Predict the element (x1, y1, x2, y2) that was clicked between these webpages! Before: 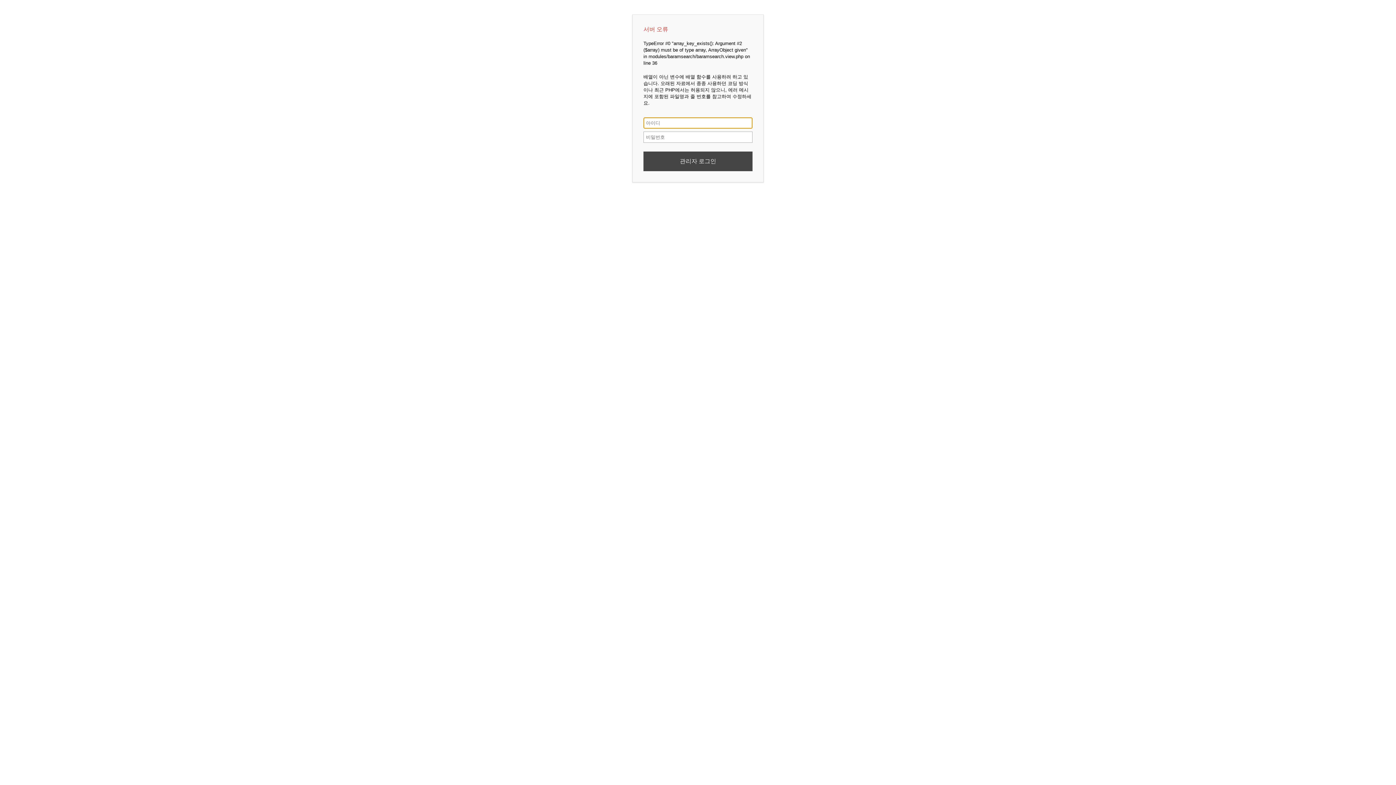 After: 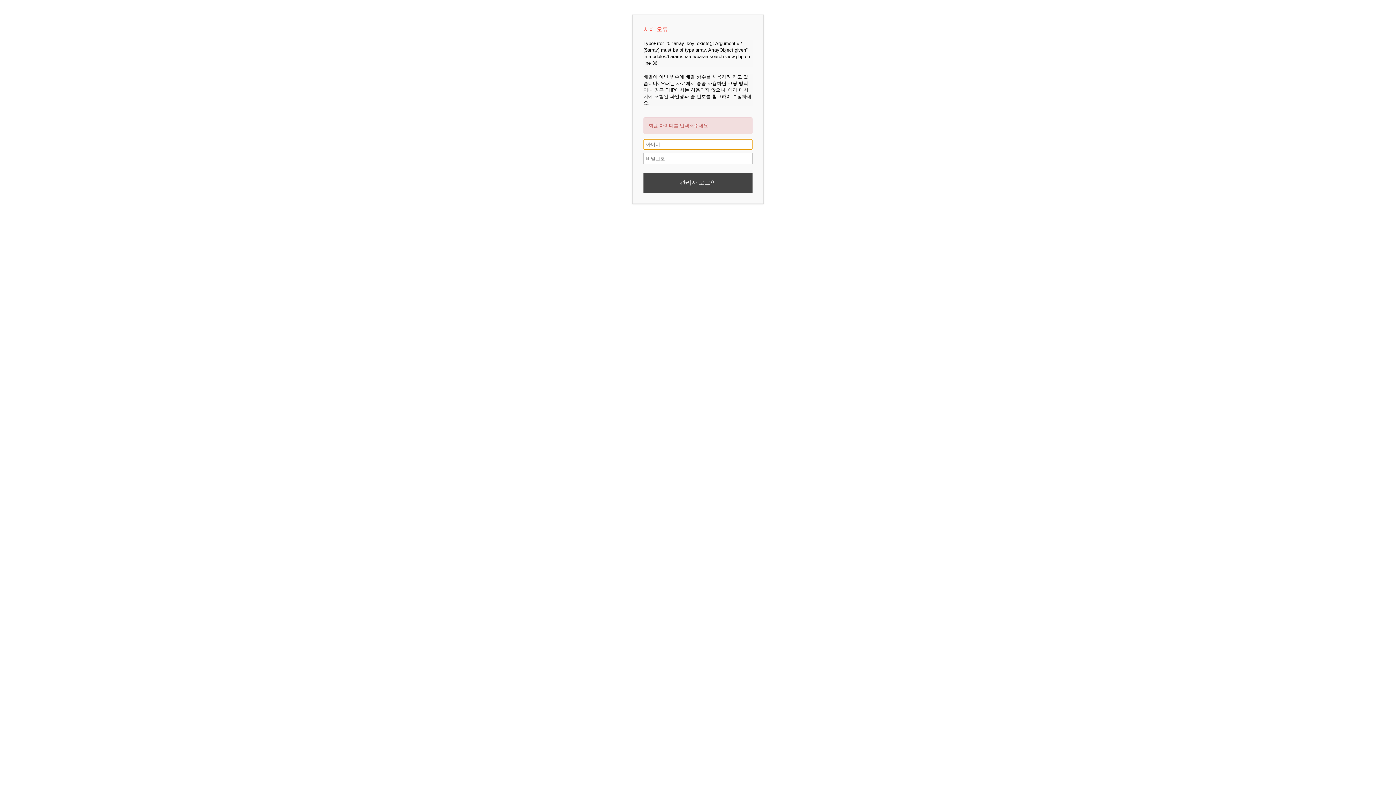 Action: label: 관리자 로그인 bbox: (643, 151, 752, 171)